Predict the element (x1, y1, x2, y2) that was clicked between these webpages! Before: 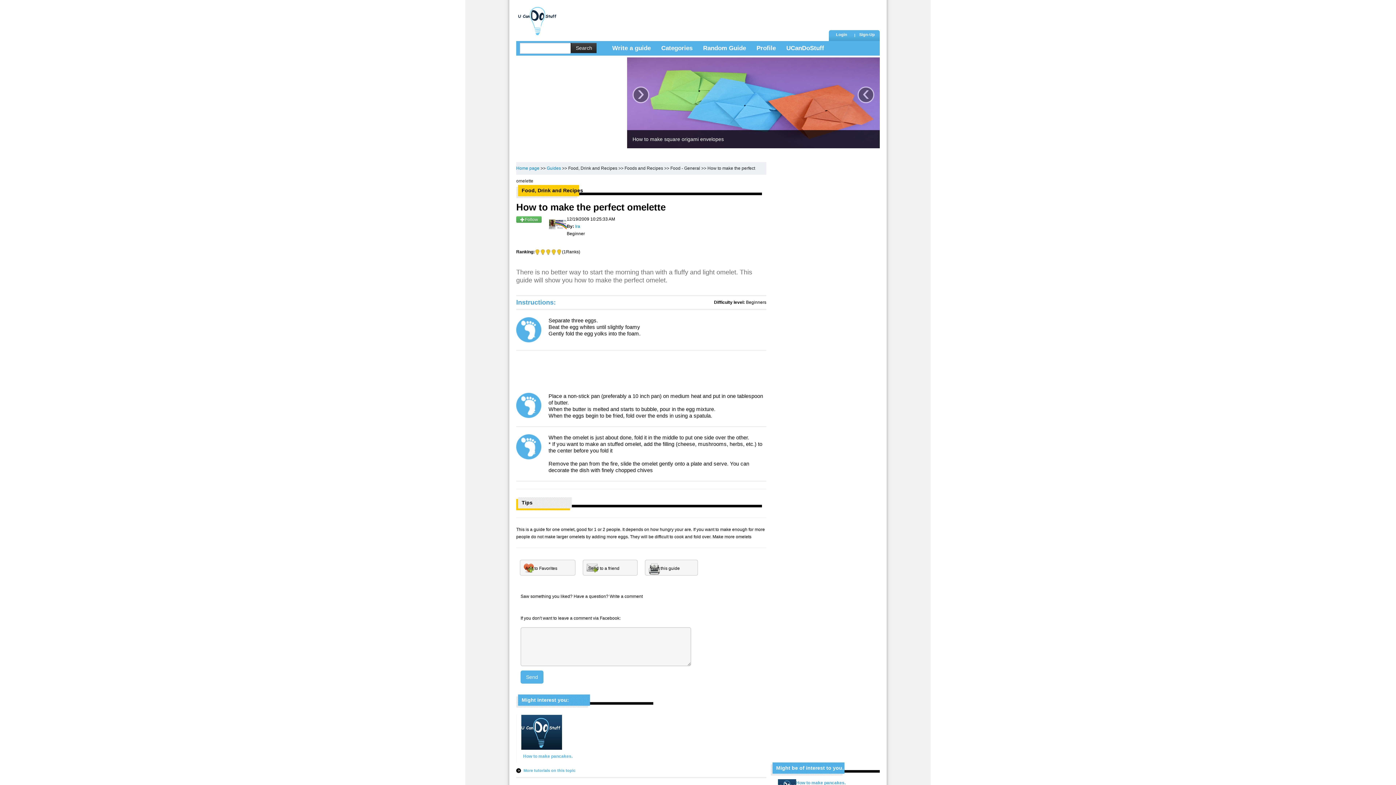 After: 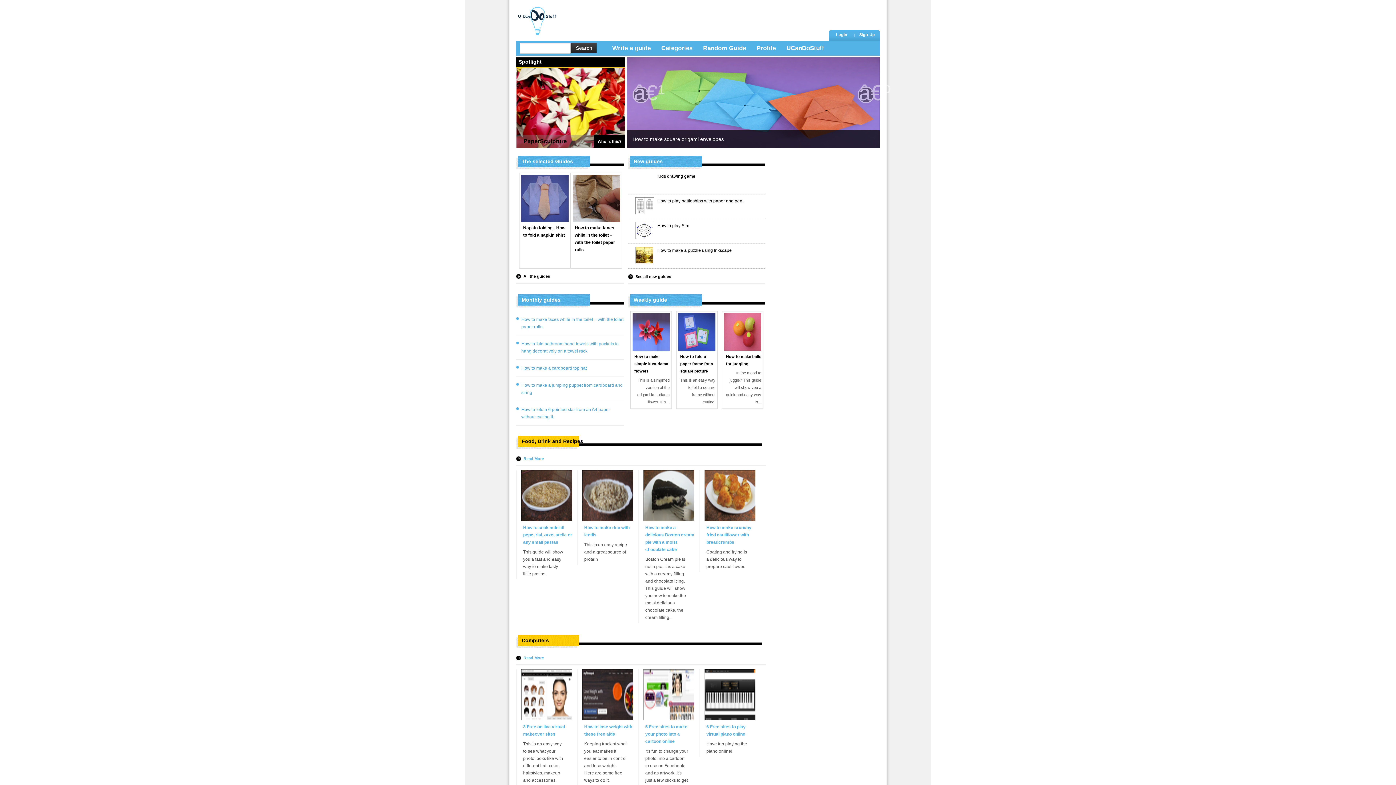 Action: bbox: (516, 165, 539, 170) label: Home page